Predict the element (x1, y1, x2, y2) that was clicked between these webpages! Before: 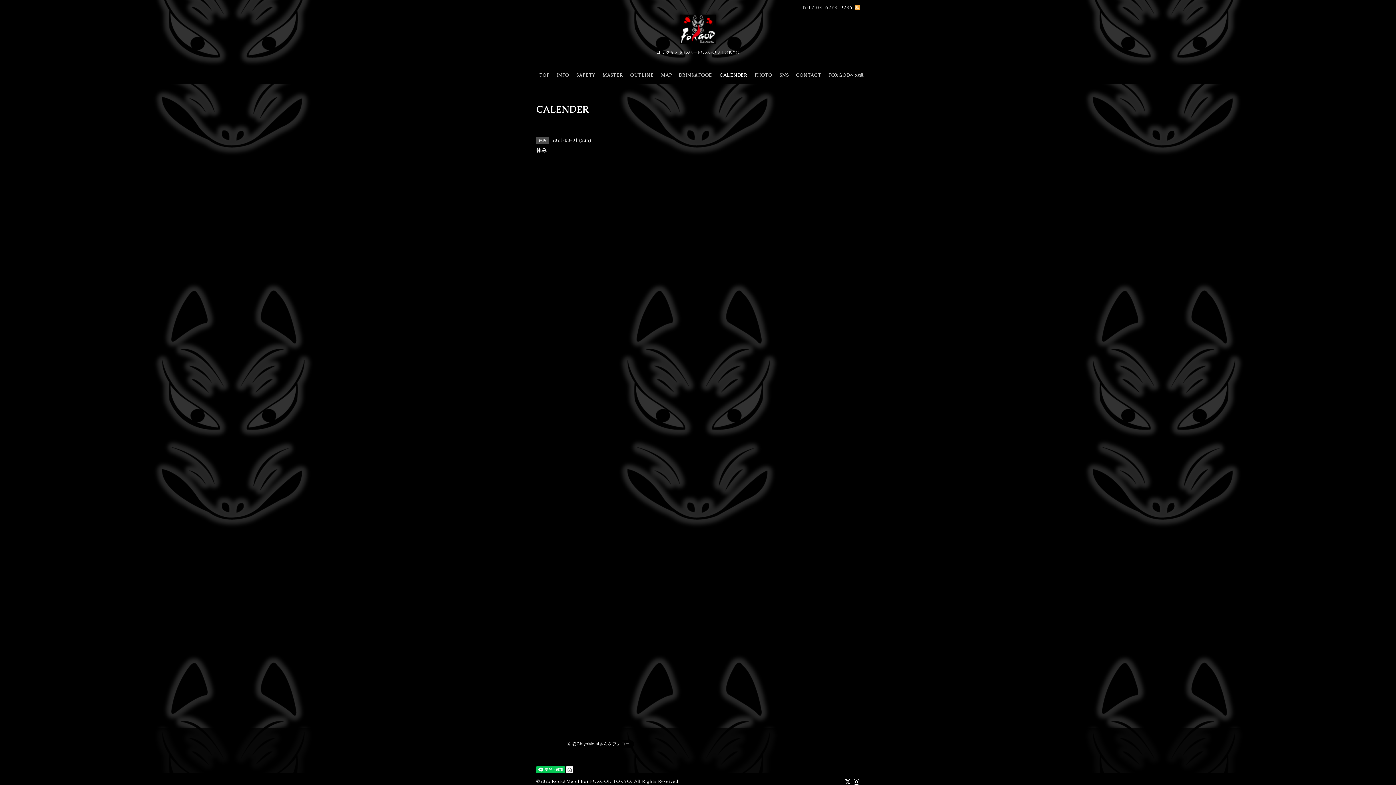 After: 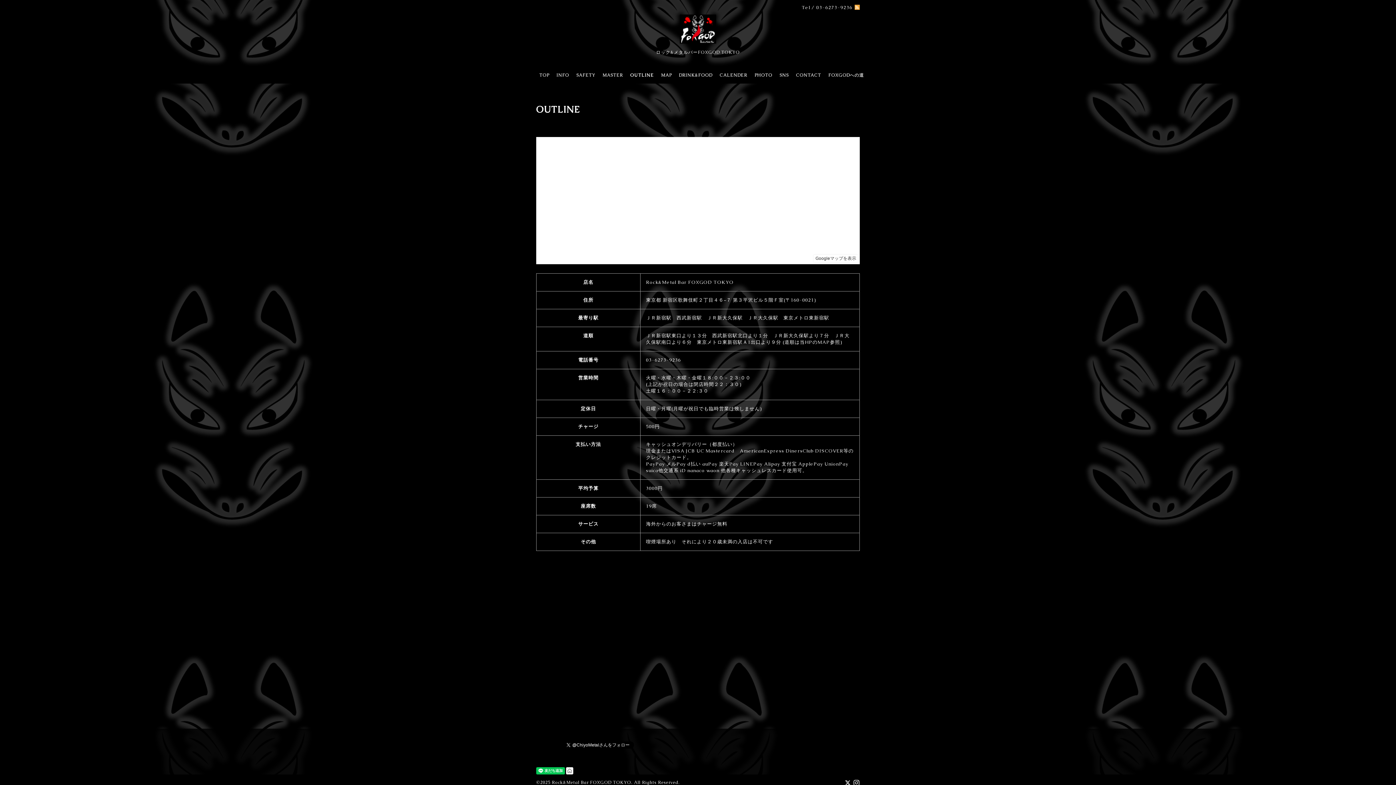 Action: label: OUTLINE bbox: (626, 70, 657, 80)